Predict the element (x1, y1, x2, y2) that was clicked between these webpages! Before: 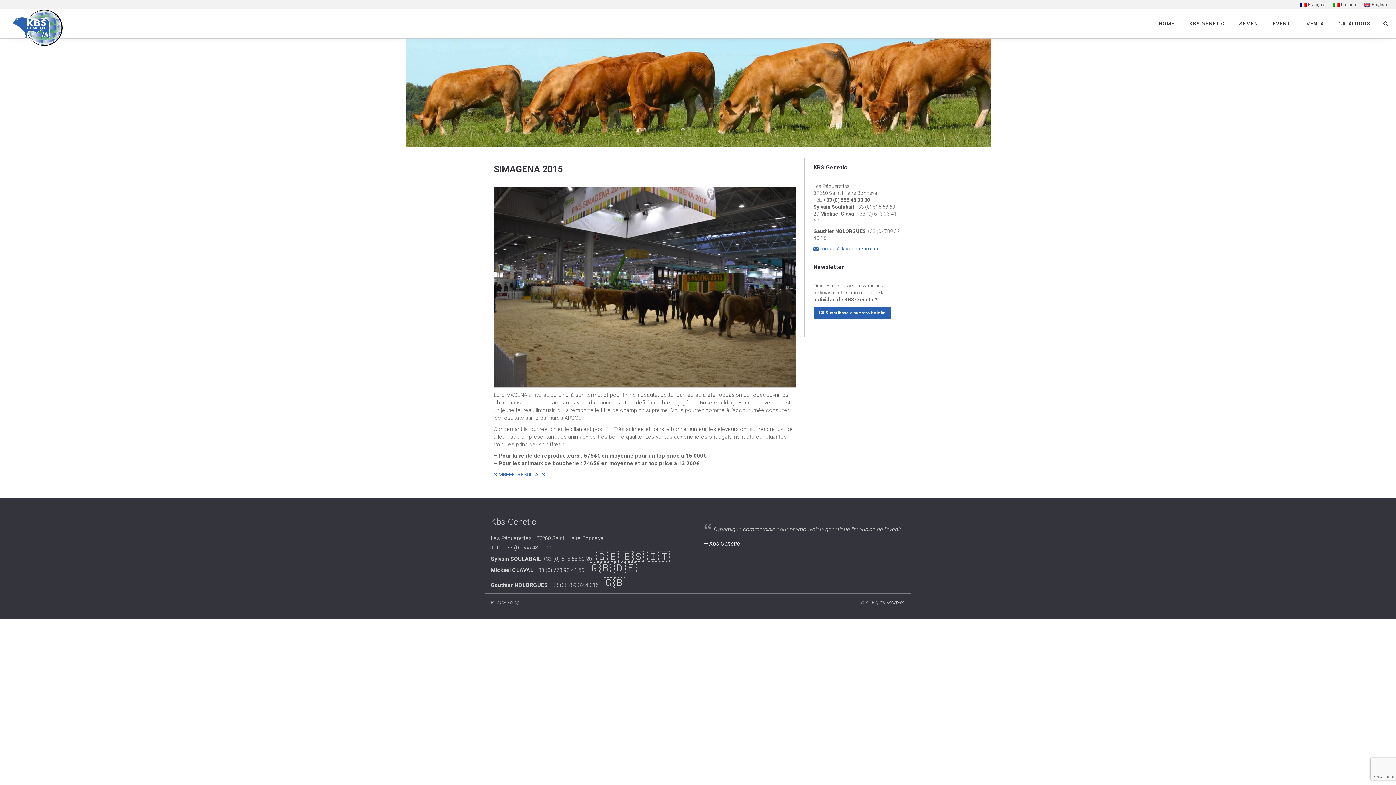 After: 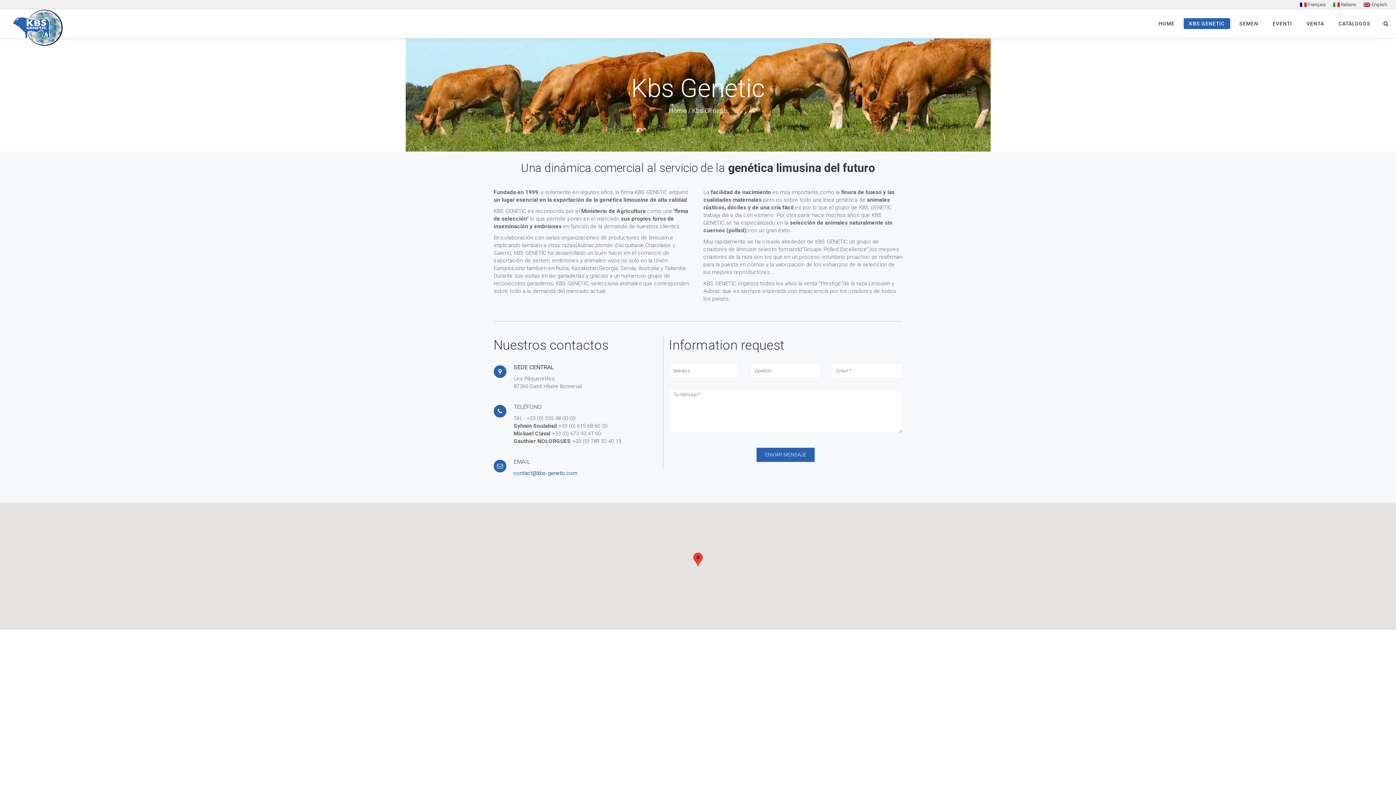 Action: bbox: (1184, 18, 1230, 29) label: KBS GENETIC